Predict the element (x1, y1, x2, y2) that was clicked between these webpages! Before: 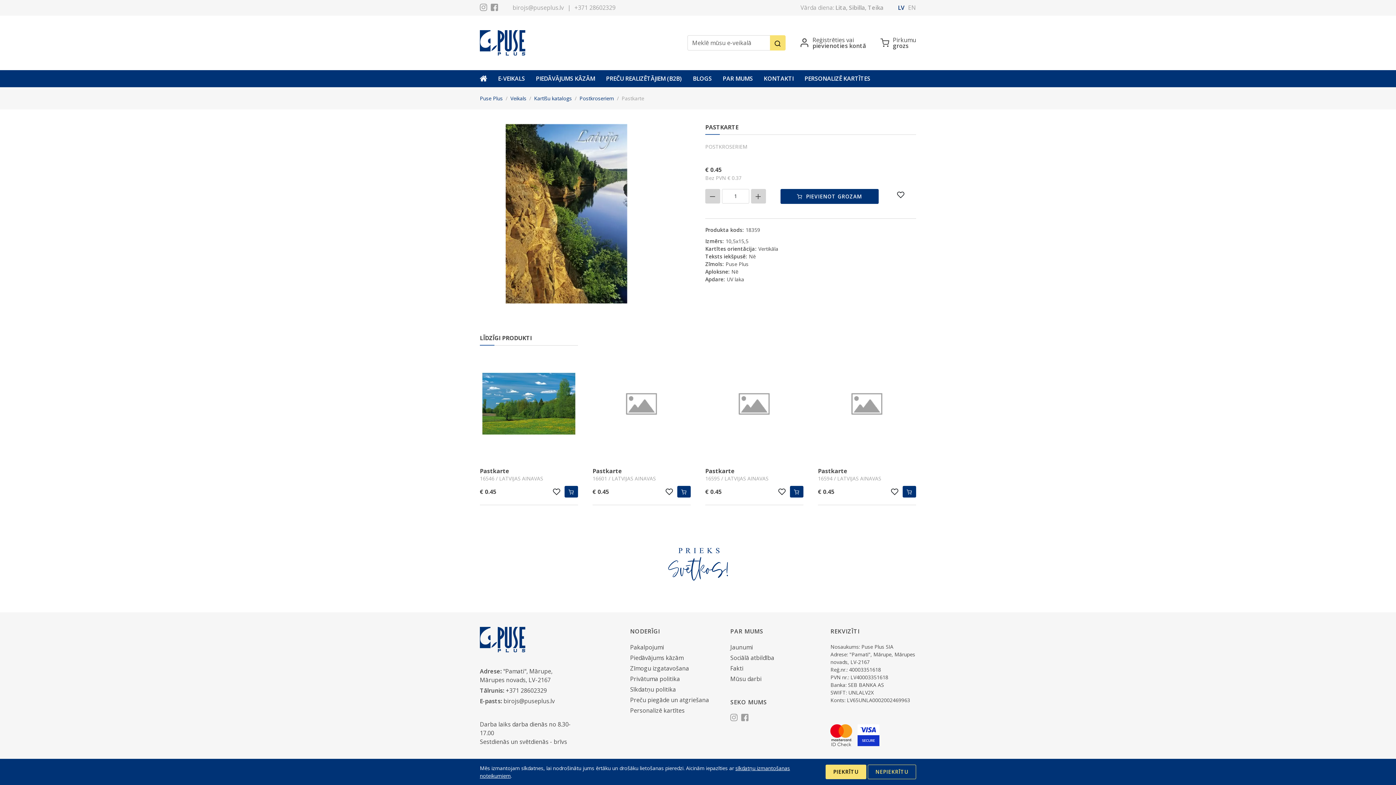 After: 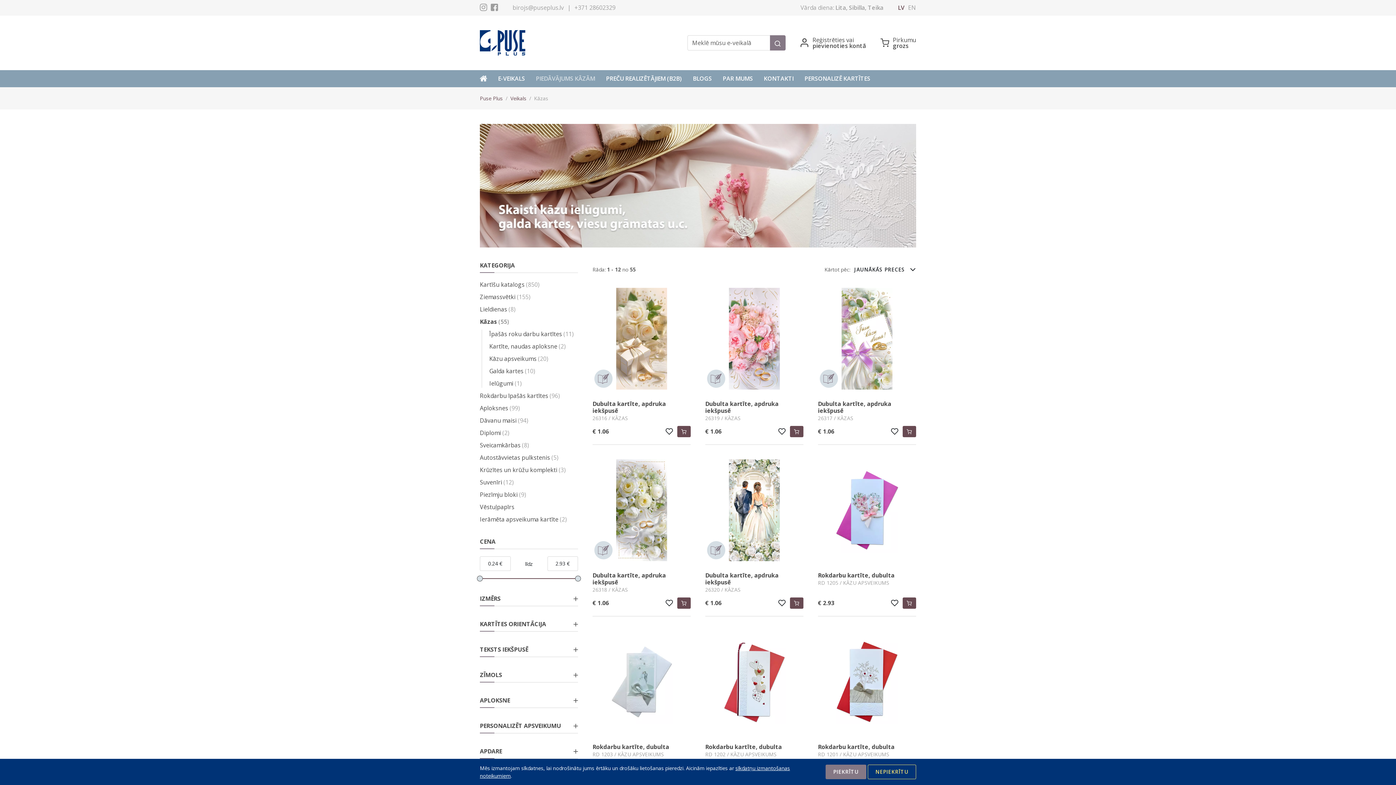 Action: bbox: (630, 654, 683, 662) label: Piedāvājums kāzām